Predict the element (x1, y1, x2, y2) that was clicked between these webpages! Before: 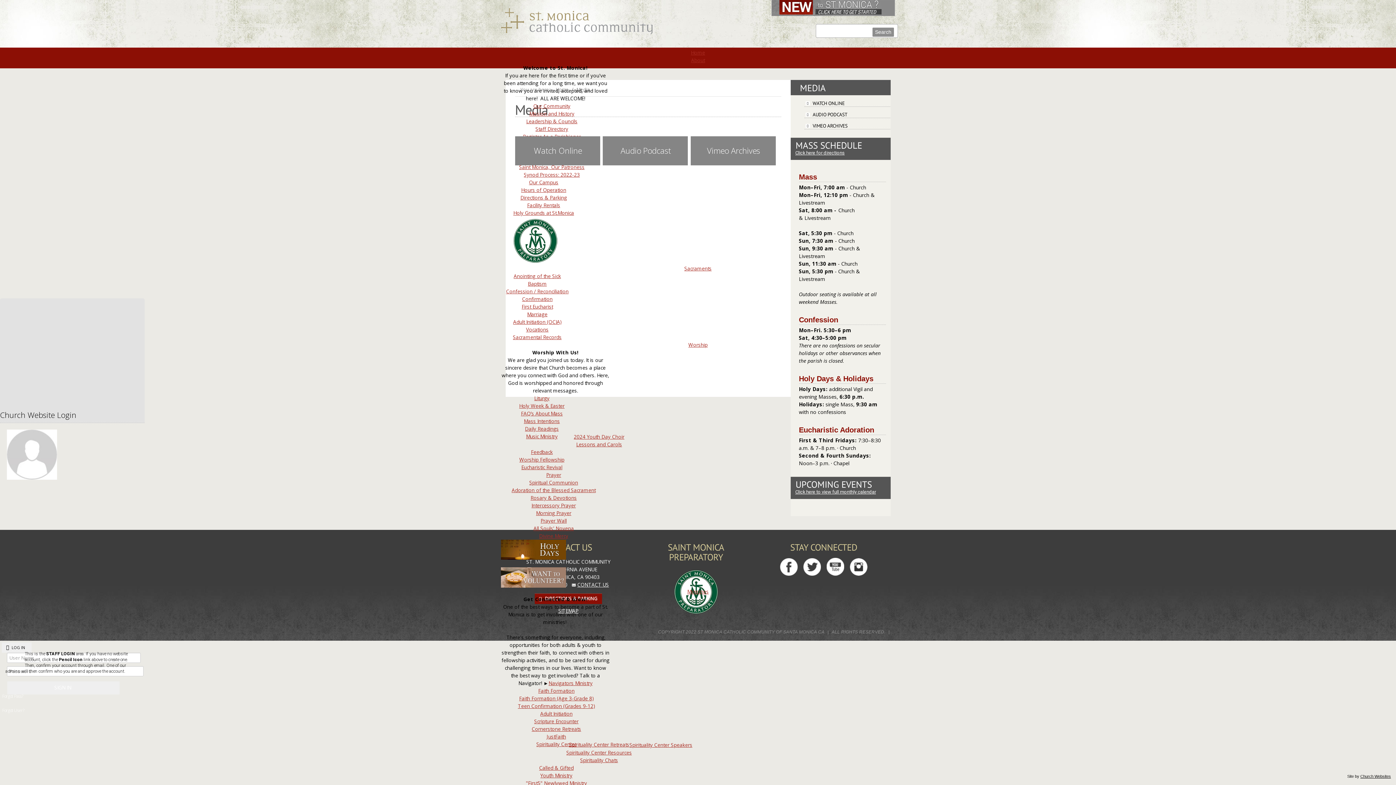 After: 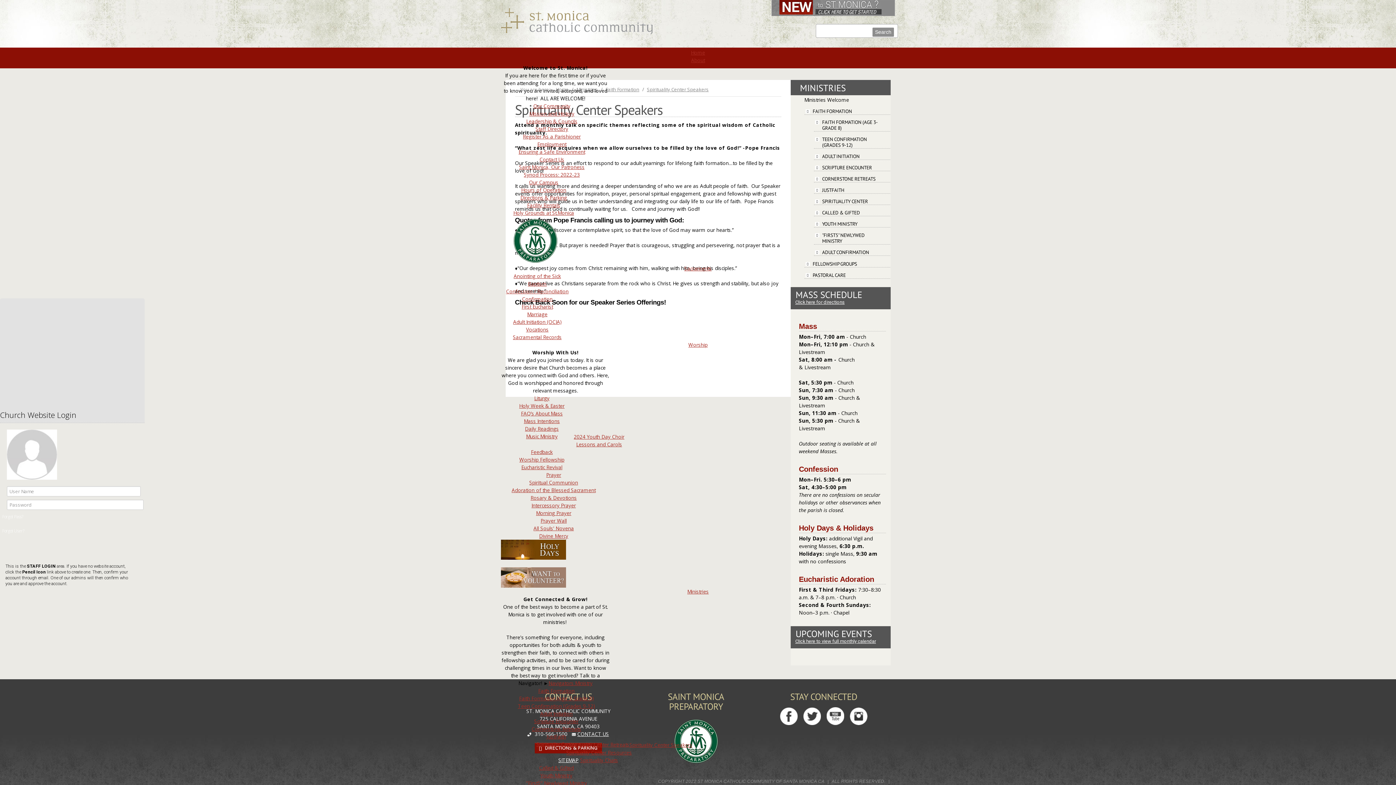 Action: bbox: (629, 741, 692, 748) label: Spirituality Center Speakers